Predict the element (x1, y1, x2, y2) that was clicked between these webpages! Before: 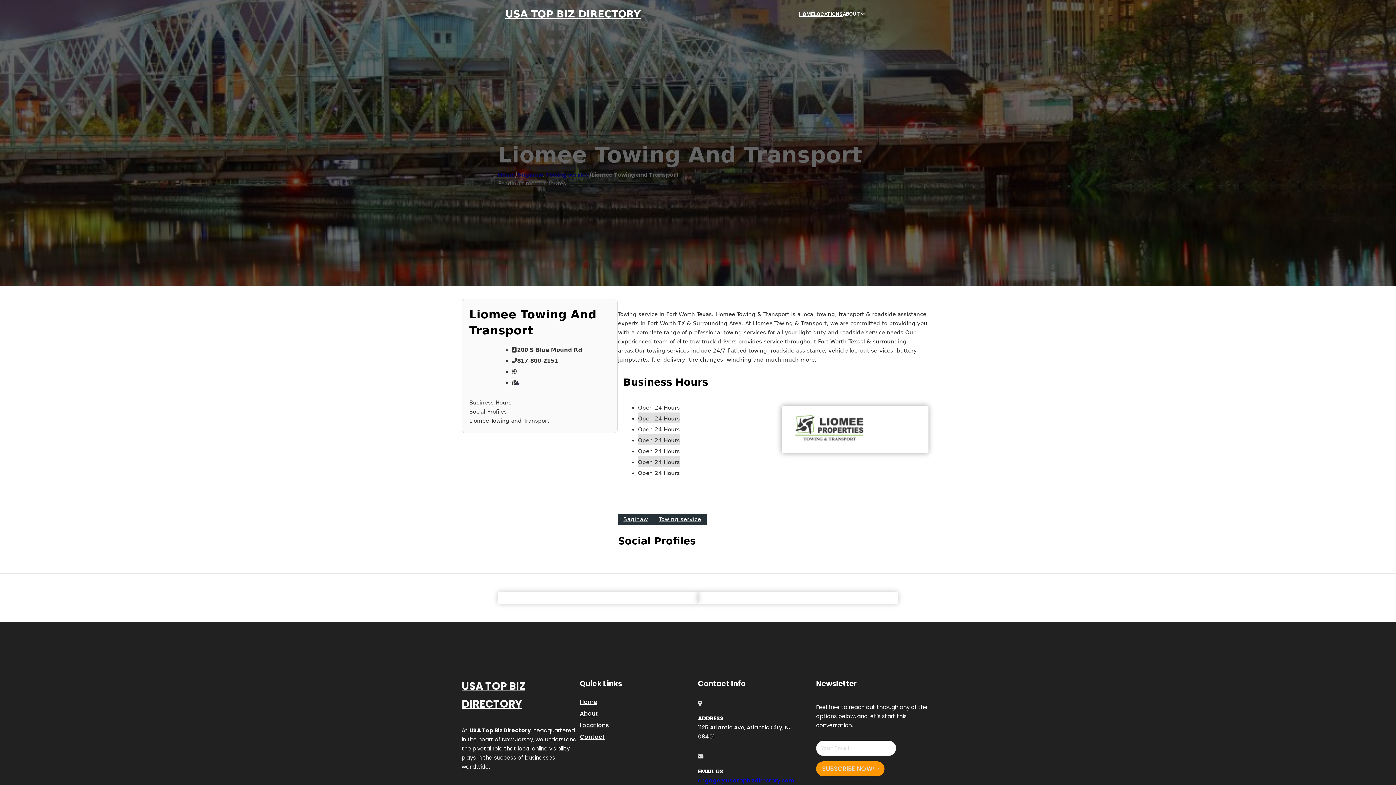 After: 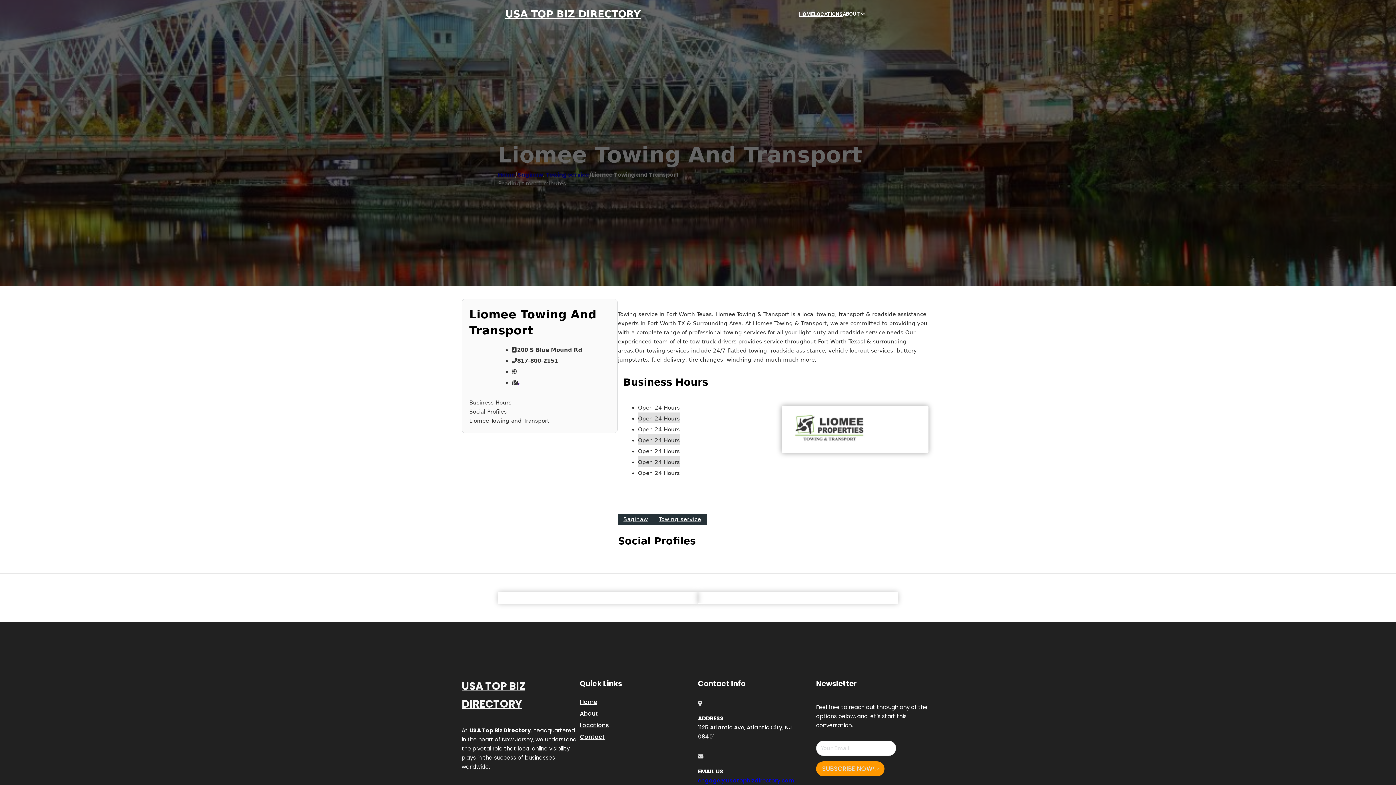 Action: bbox: (518, 379, 520, 386) label: ,